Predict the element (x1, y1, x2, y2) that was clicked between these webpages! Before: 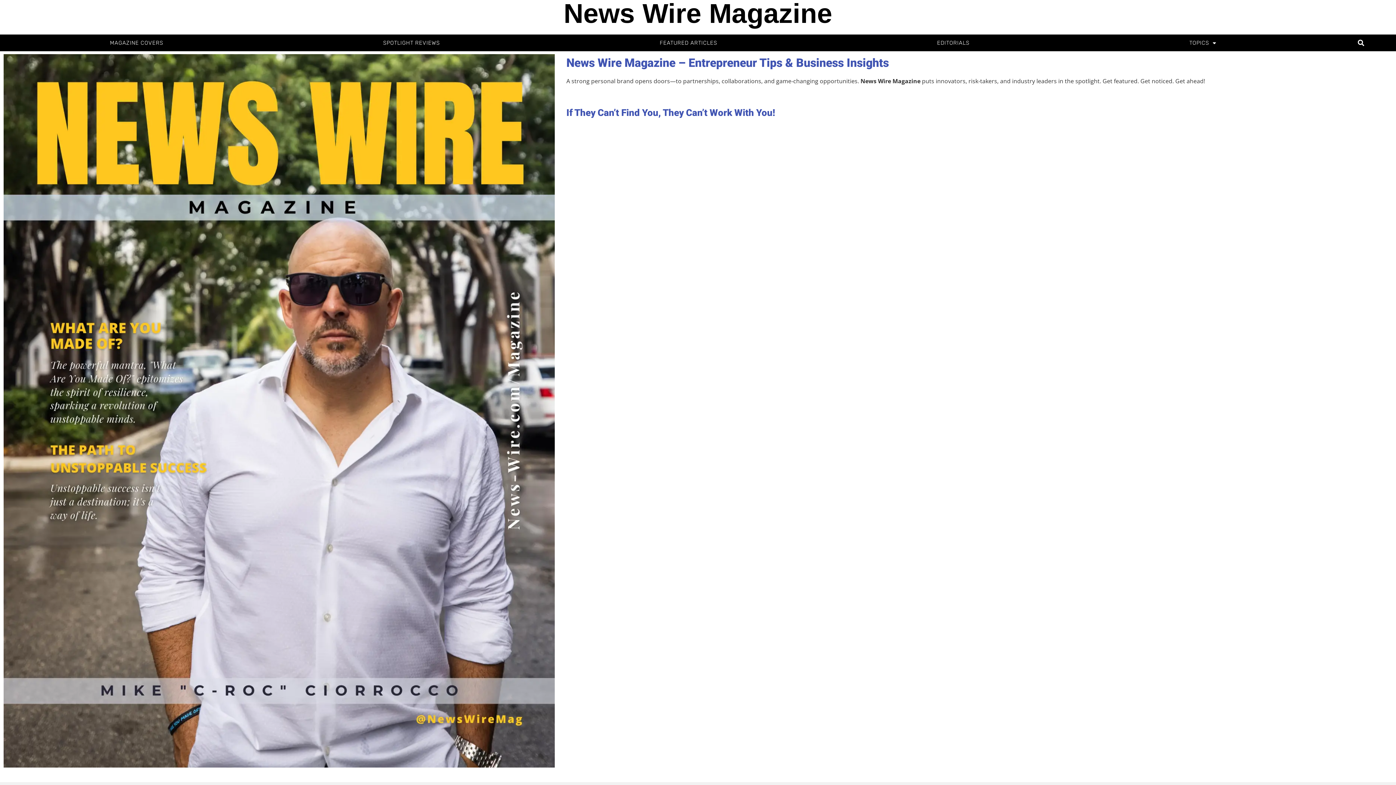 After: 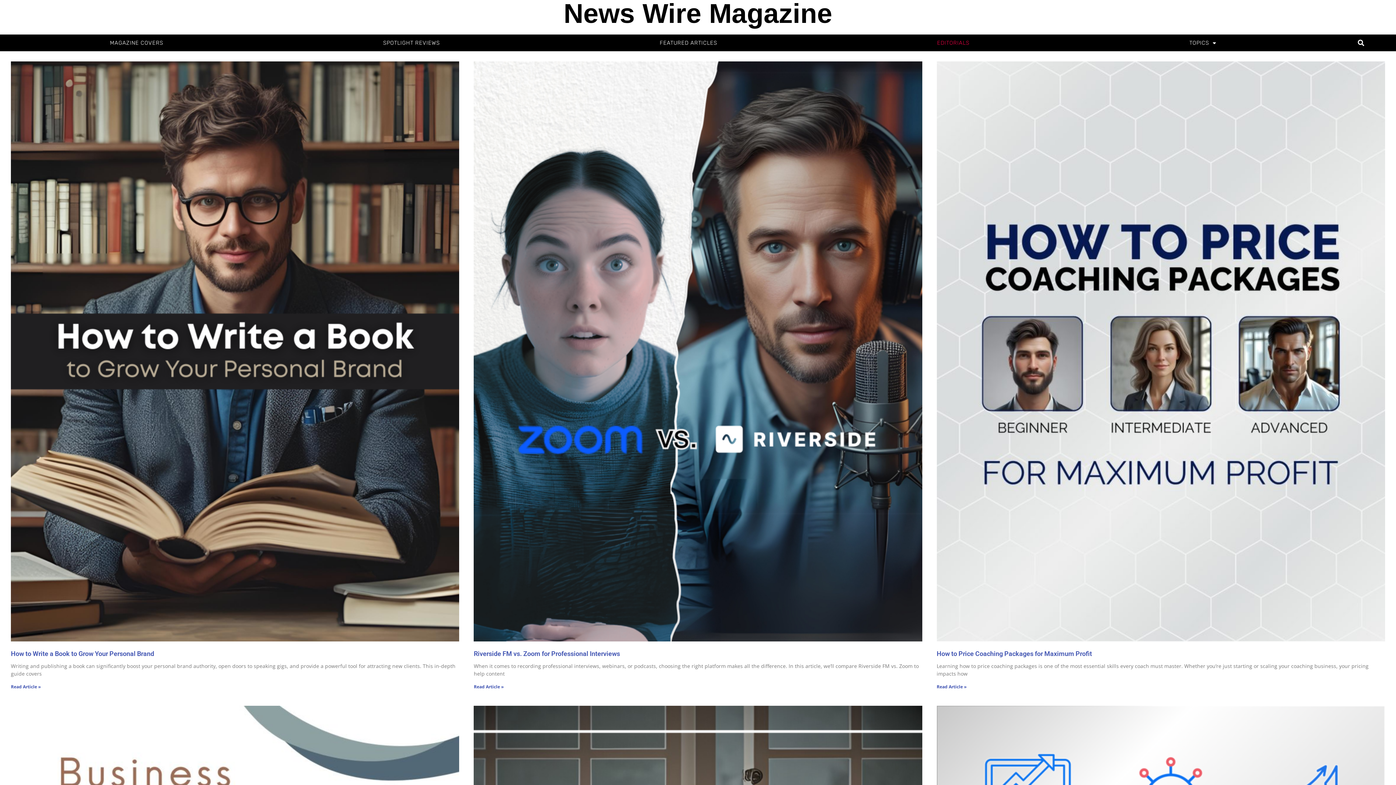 Action: bbox: (827, 34, 1079, 51) label: EDITORIALS